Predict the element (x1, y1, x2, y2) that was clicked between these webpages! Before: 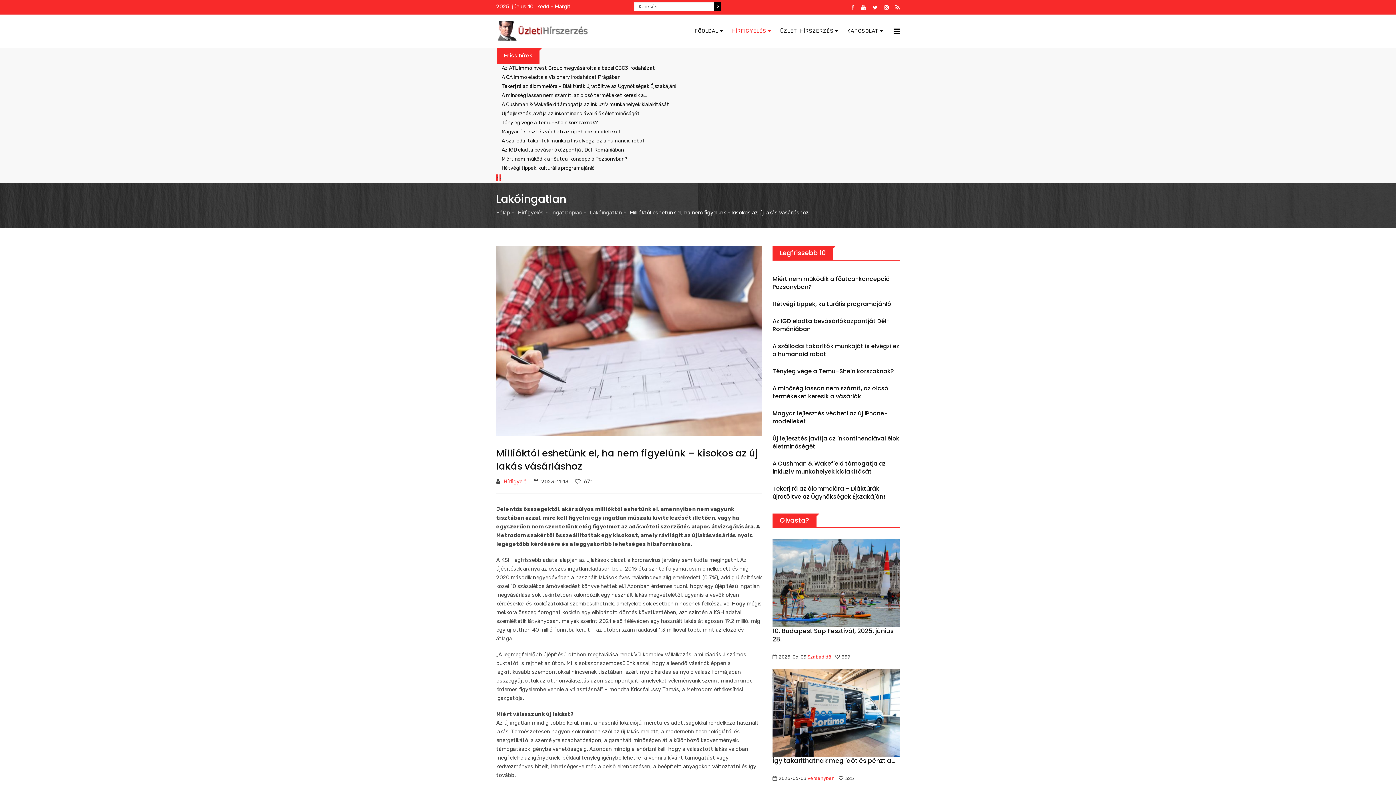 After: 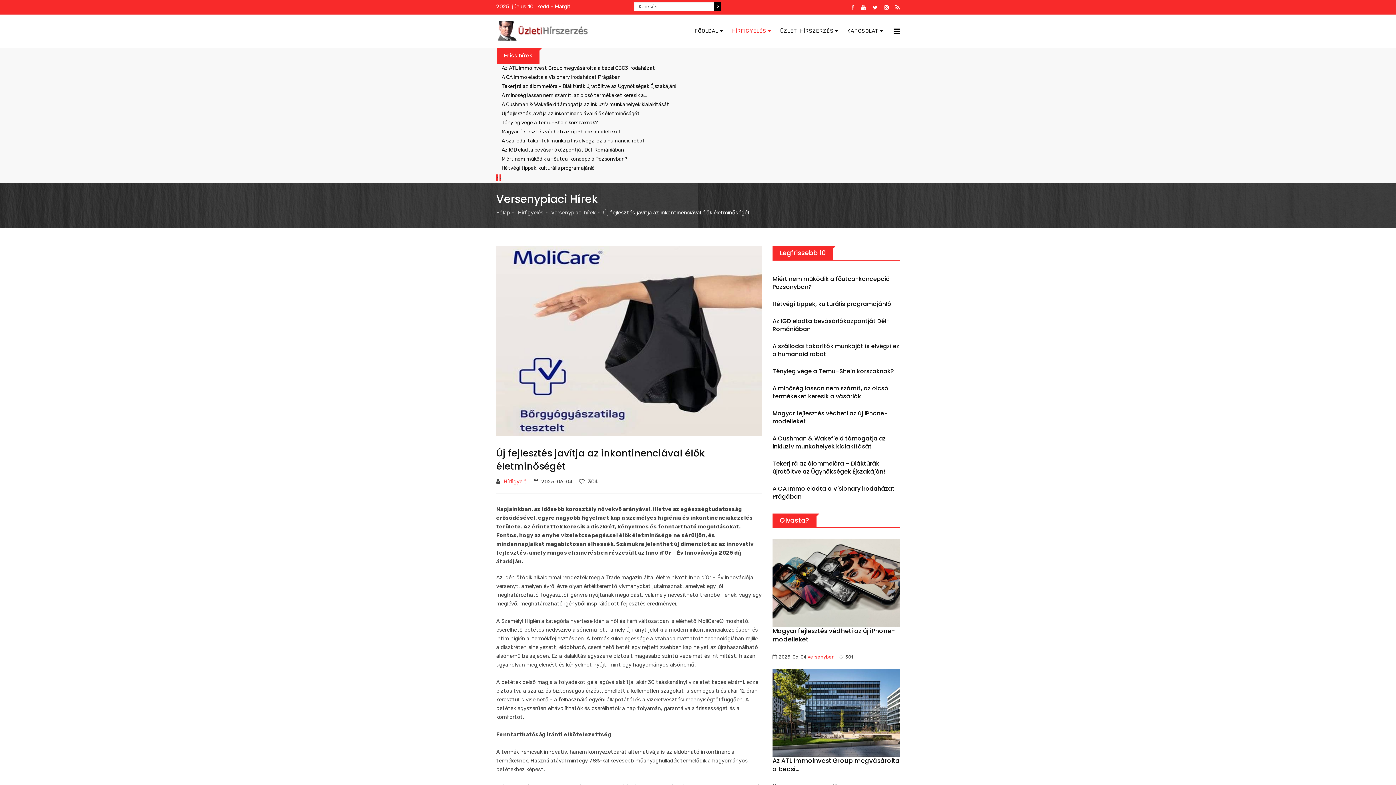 Action: label: Új fejlesztés javítja az inkontinenciával élők életminőségét bbox: (501, 110, 640, 116)